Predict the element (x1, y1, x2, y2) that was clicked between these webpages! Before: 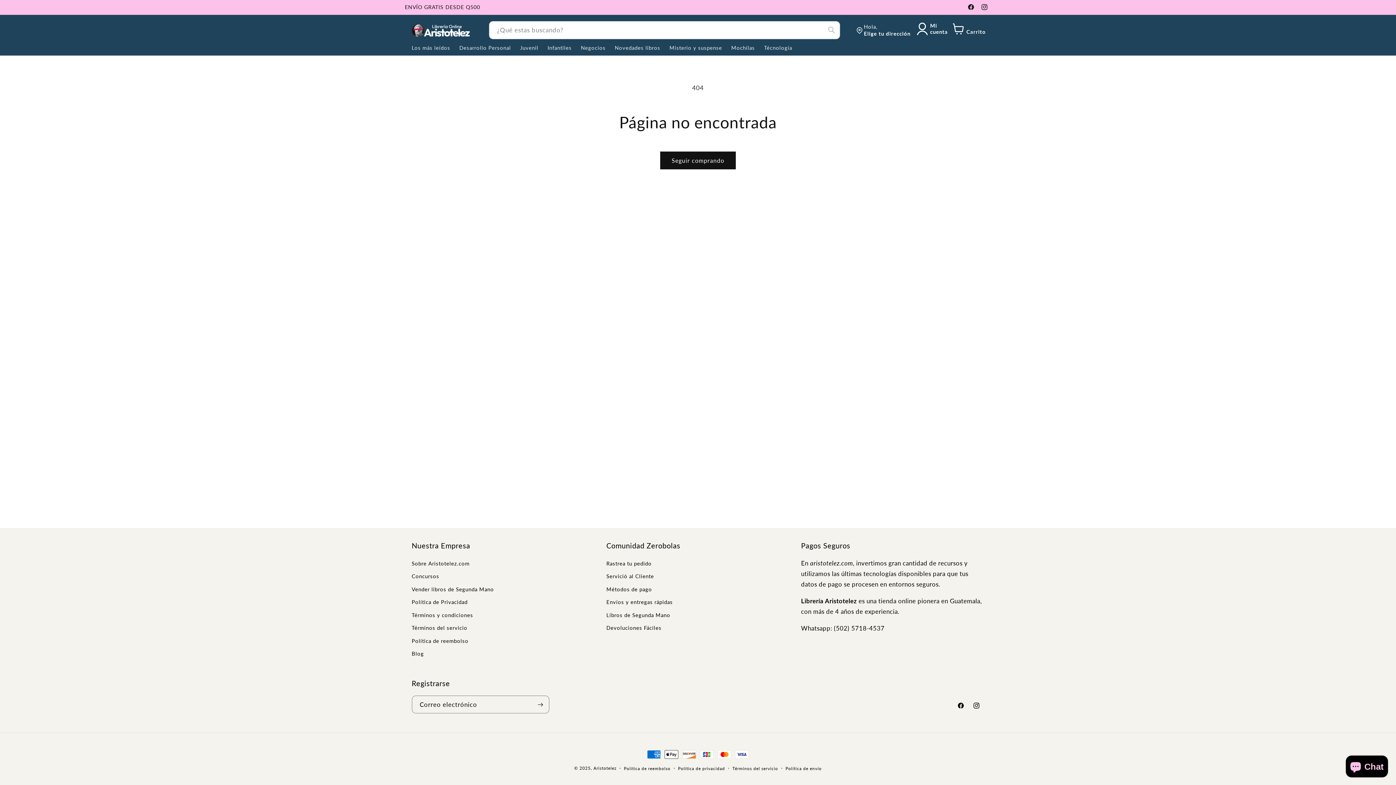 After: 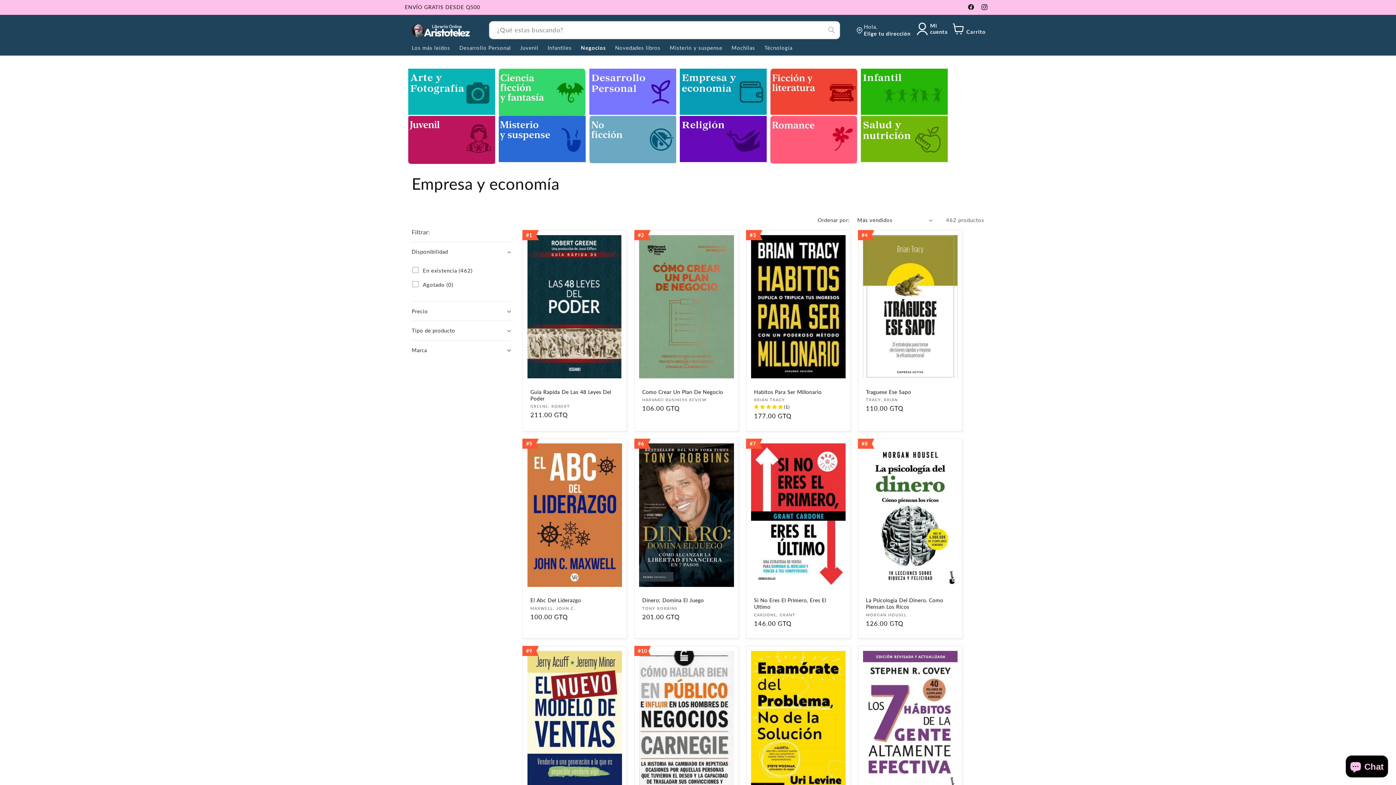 Action: label: Negocios bbox: (576, 39, 610, 55)